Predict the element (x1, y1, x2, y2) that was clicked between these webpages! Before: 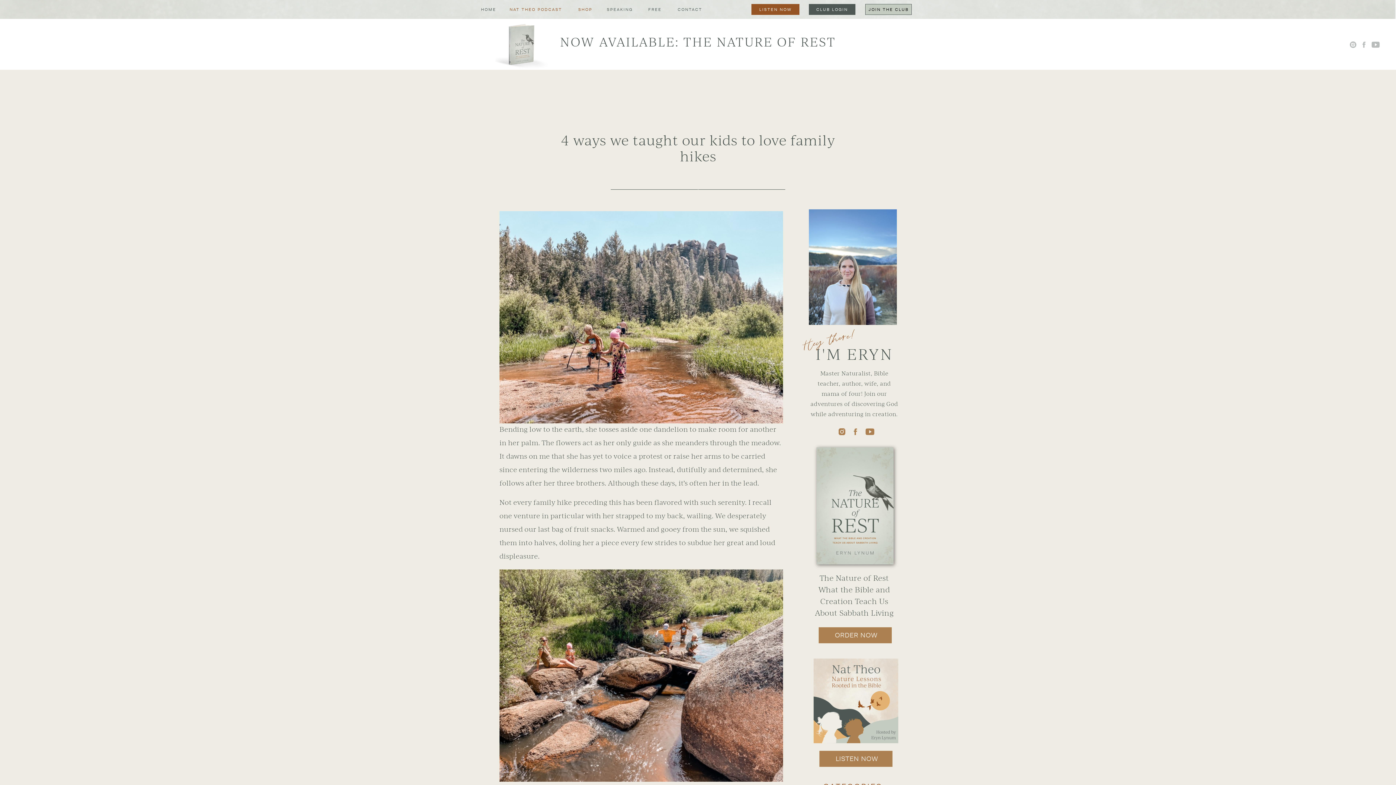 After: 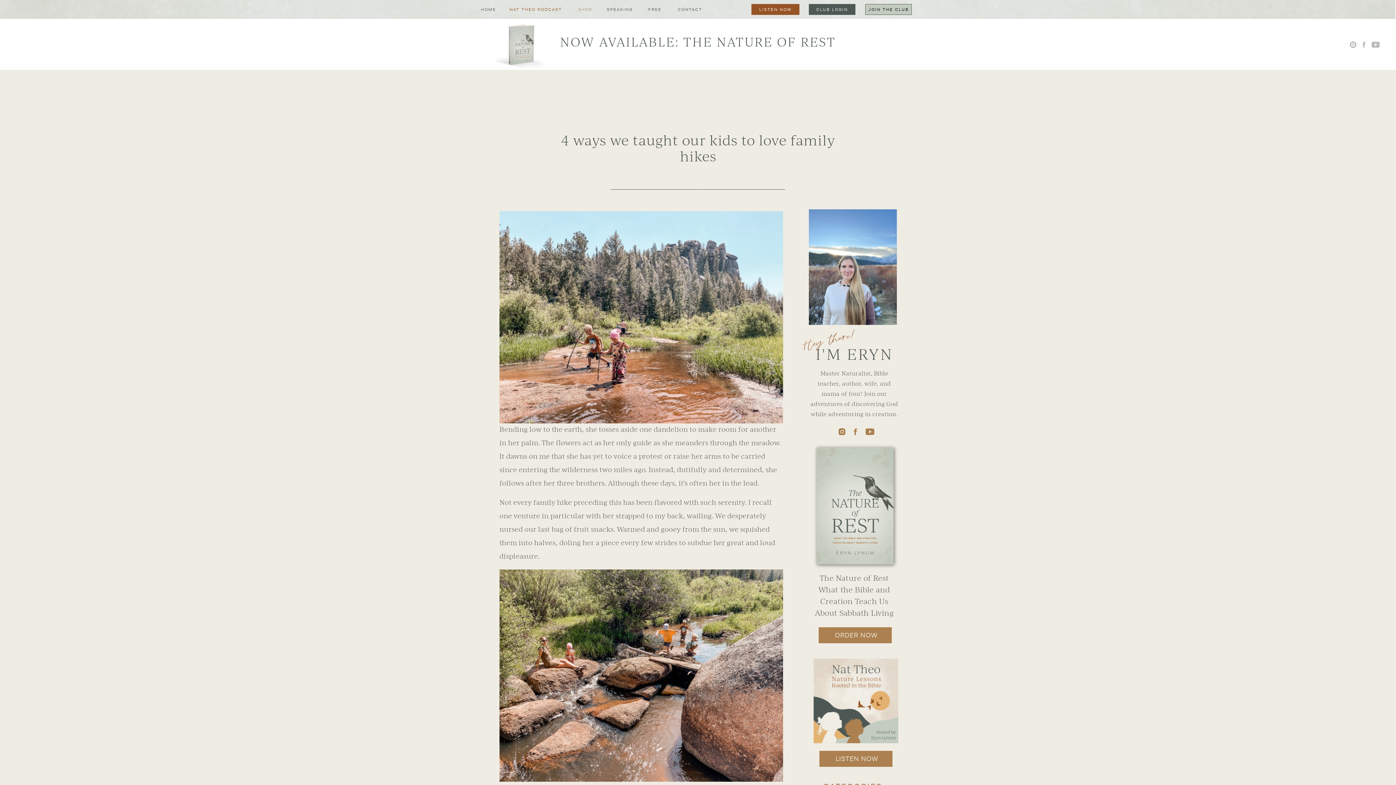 Action: bbox: (572, 7, 598, 12) label: SHOP